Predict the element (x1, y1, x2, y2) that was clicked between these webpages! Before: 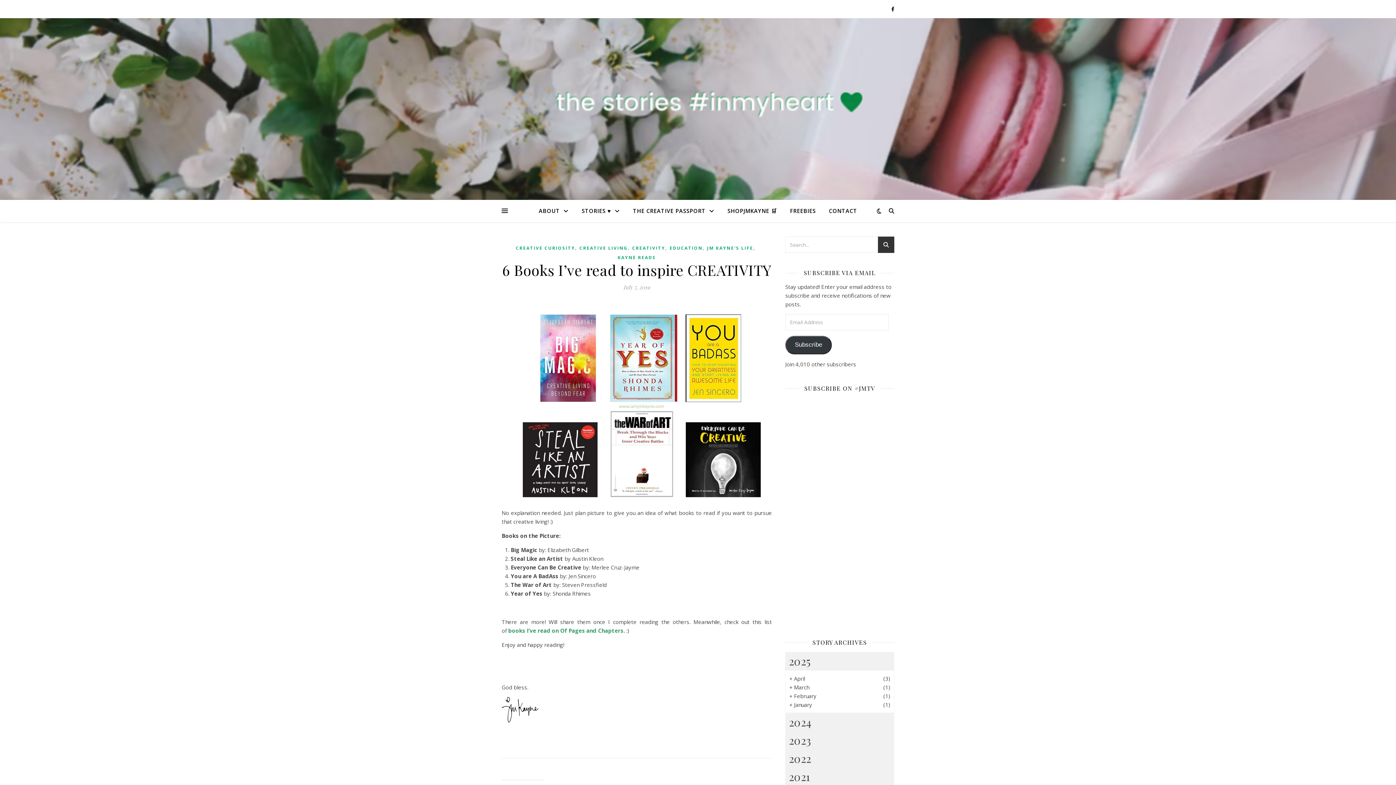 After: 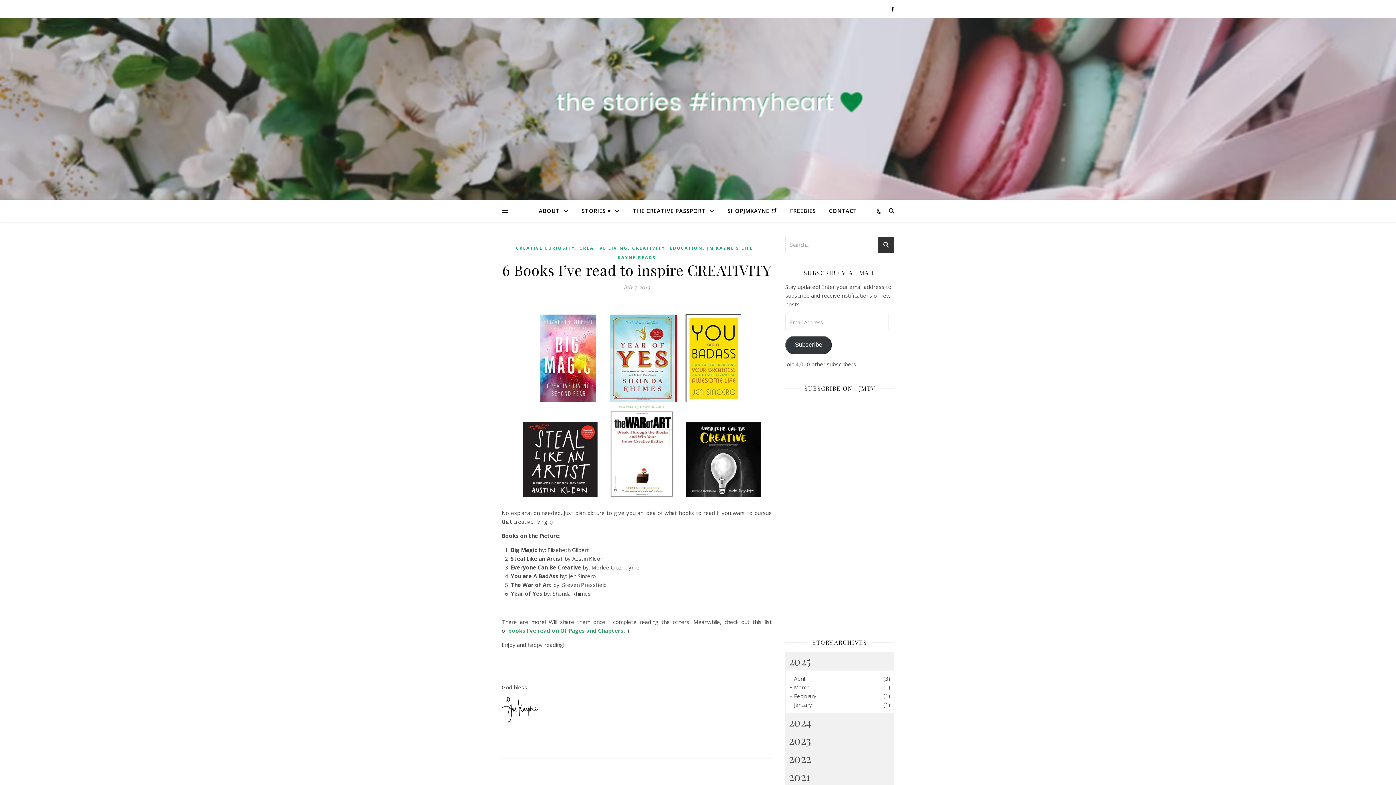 Action: bbox: (785, 336, 831, 354) label: Subscribe